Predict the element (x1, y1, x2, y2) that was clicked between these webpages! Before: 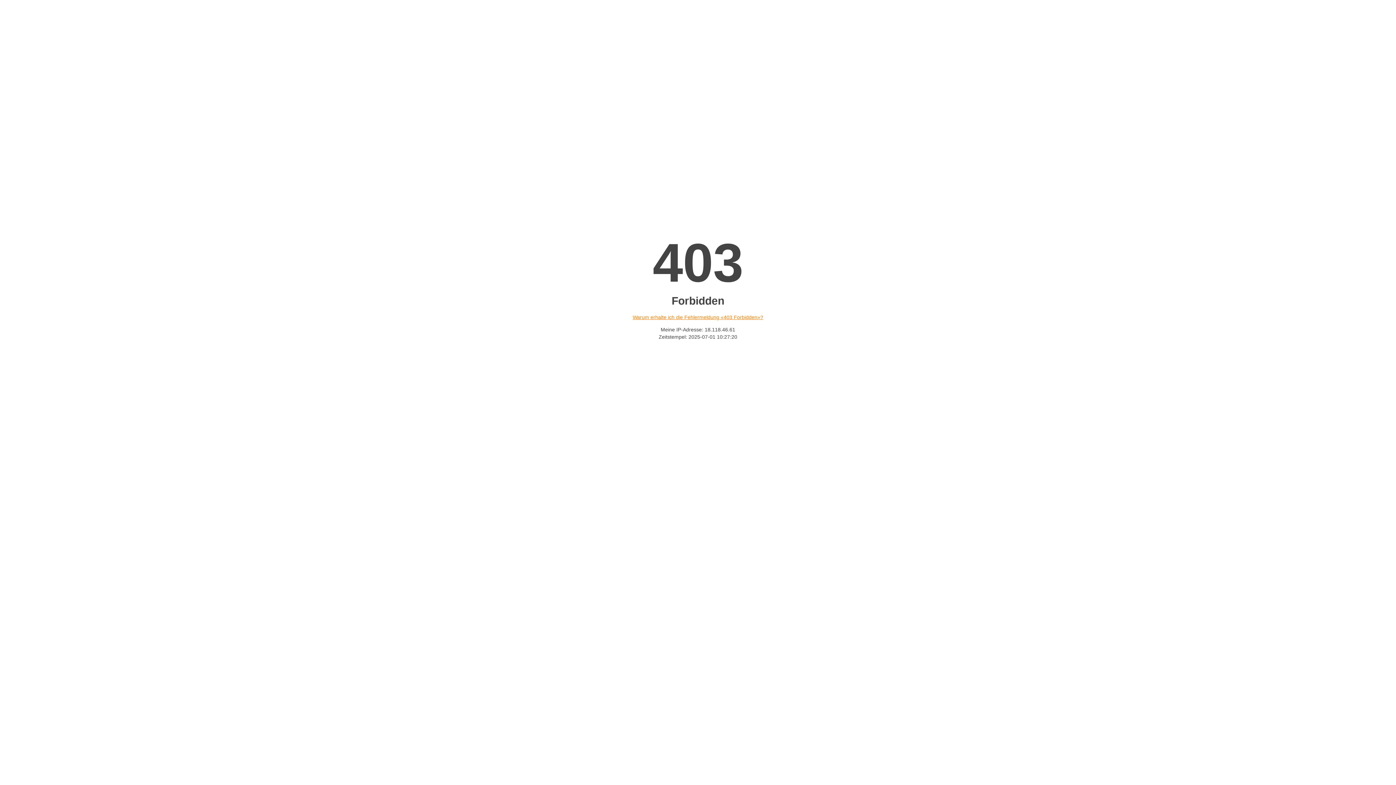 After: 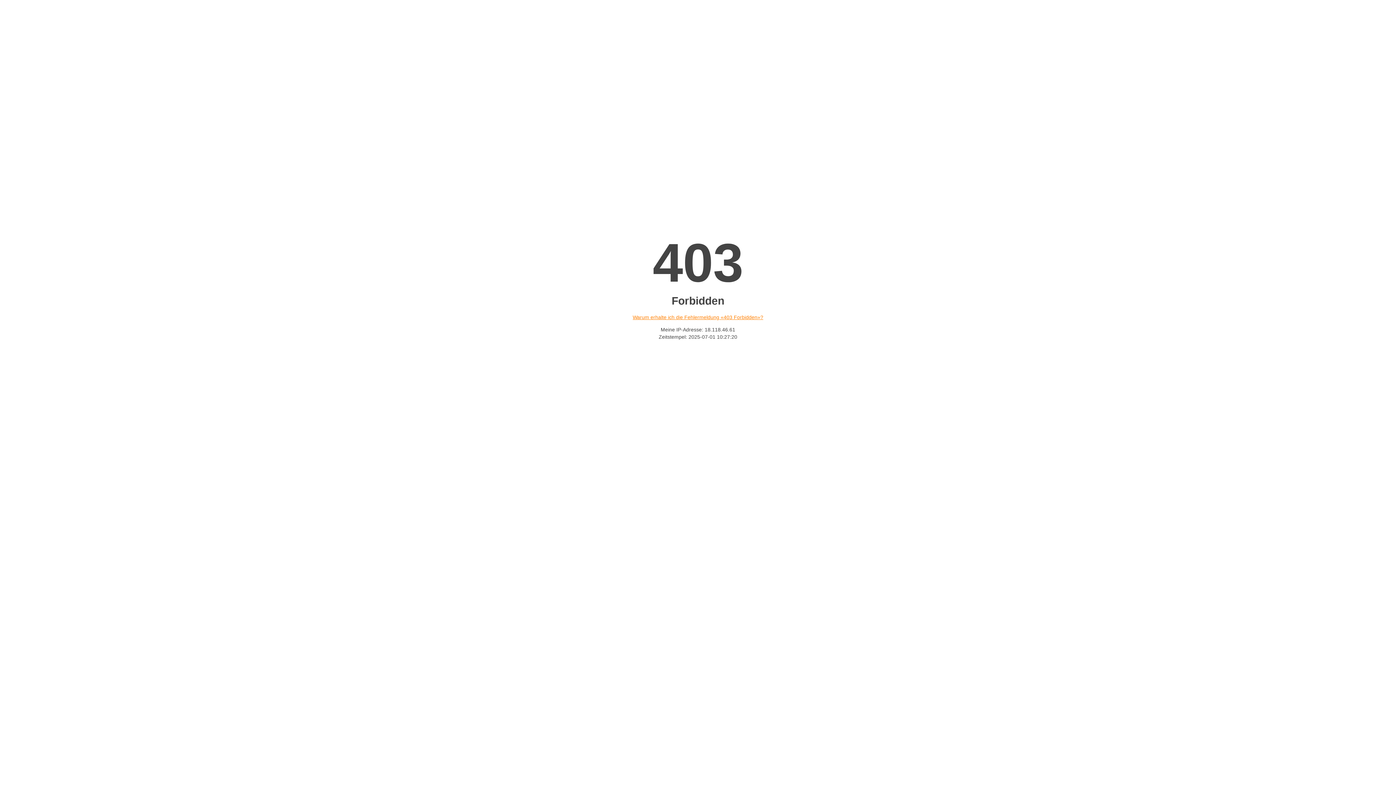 Action: label: Warum erhalte ich die Fehlermeldung «403 Forbidden»? bbox: (632, 314, 763, 320)